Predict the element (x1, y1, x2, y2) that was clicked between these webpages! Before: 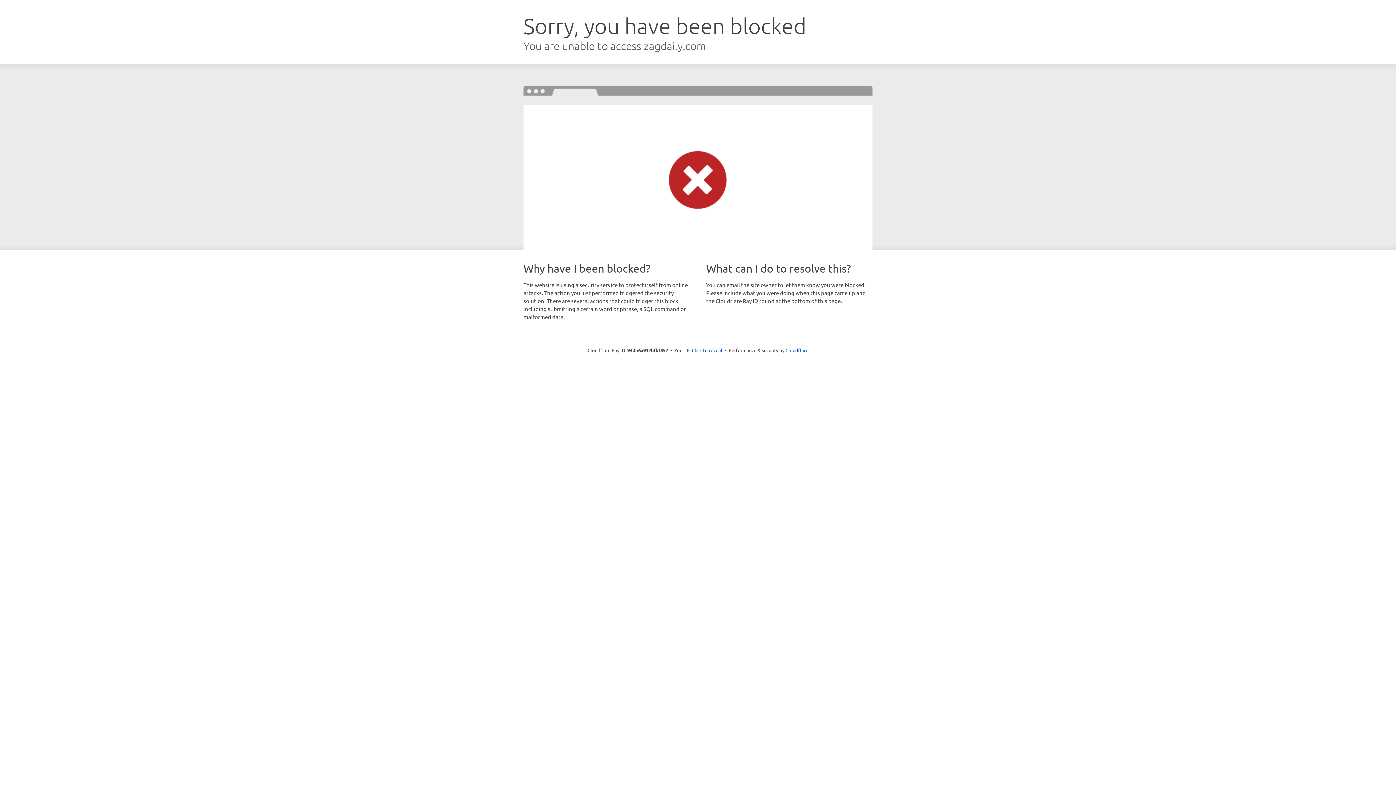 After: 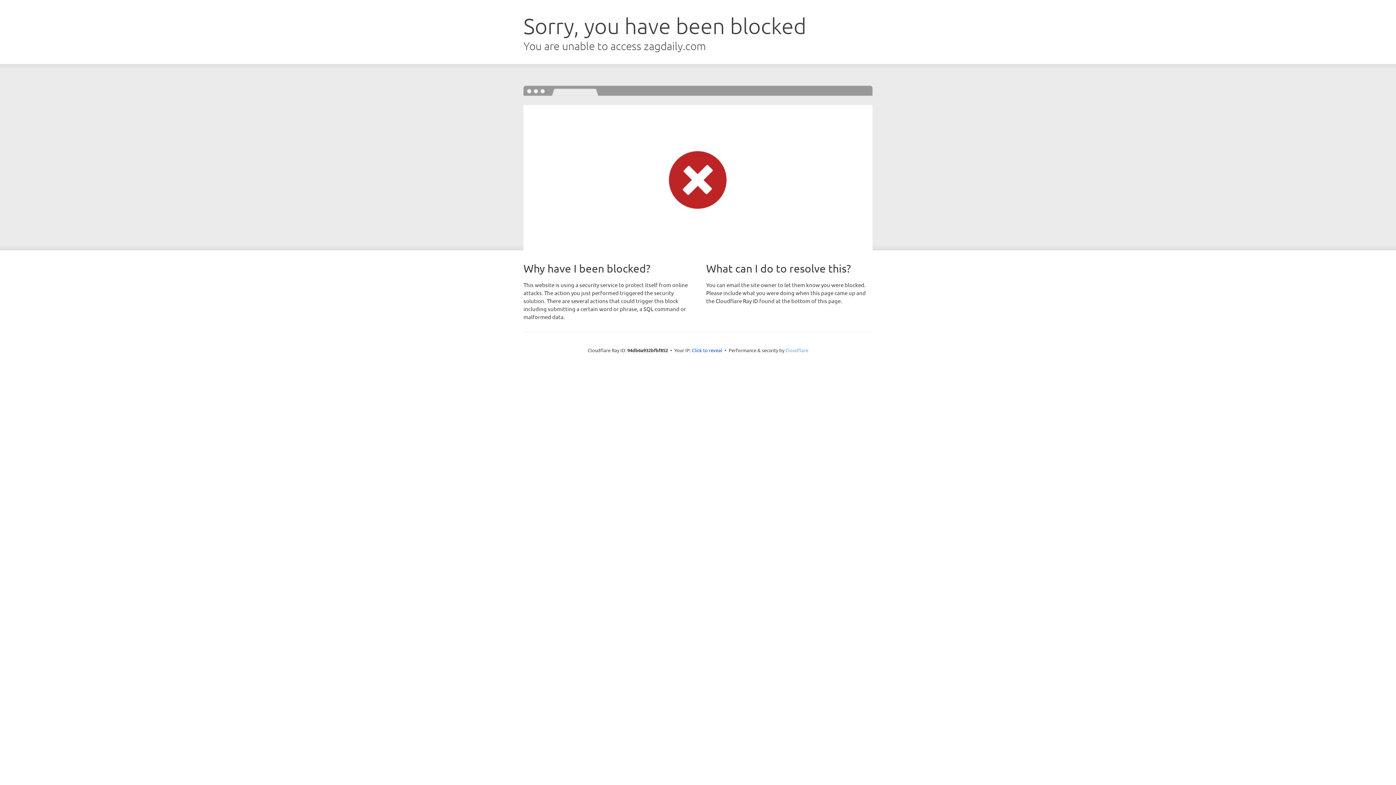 Action: bbox: (785, 347, 808, 353) label: Cloudflare